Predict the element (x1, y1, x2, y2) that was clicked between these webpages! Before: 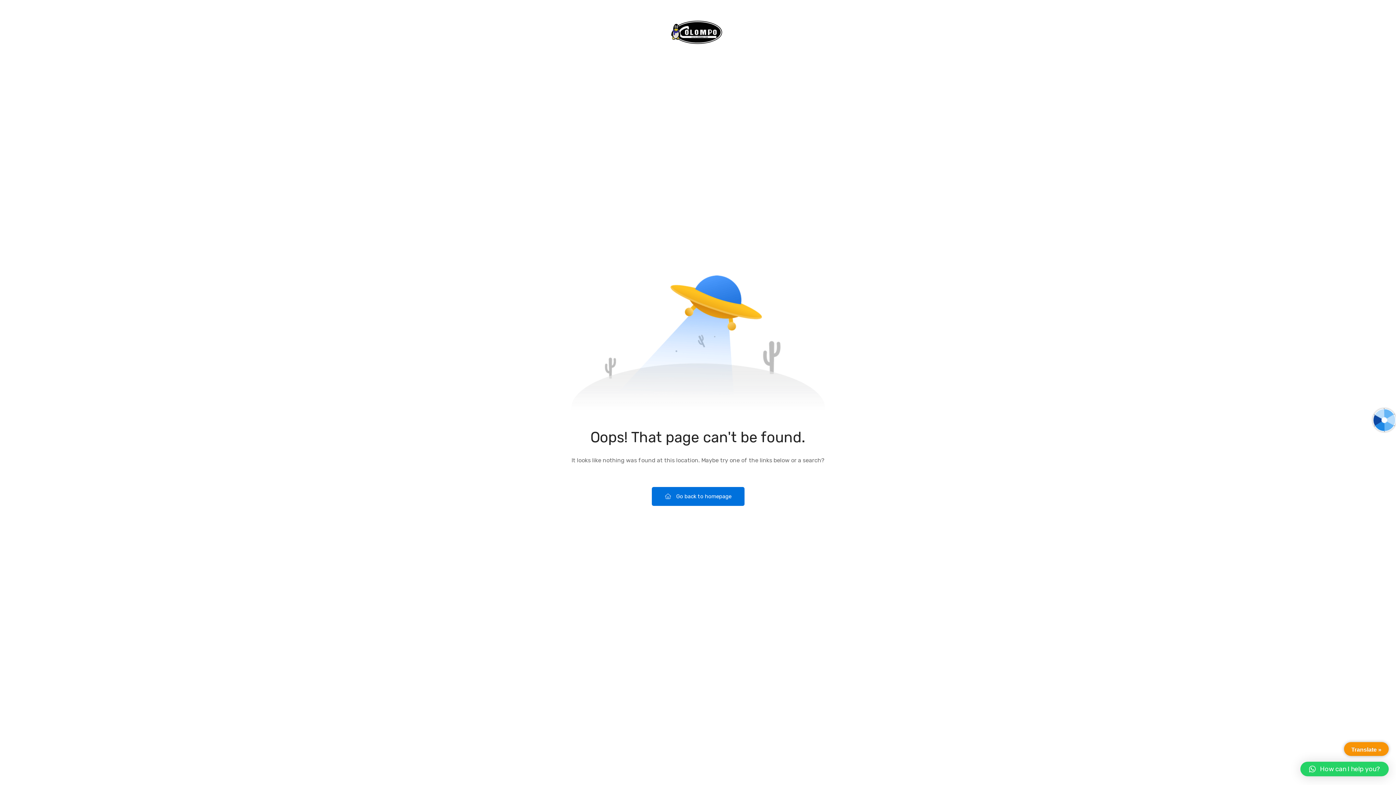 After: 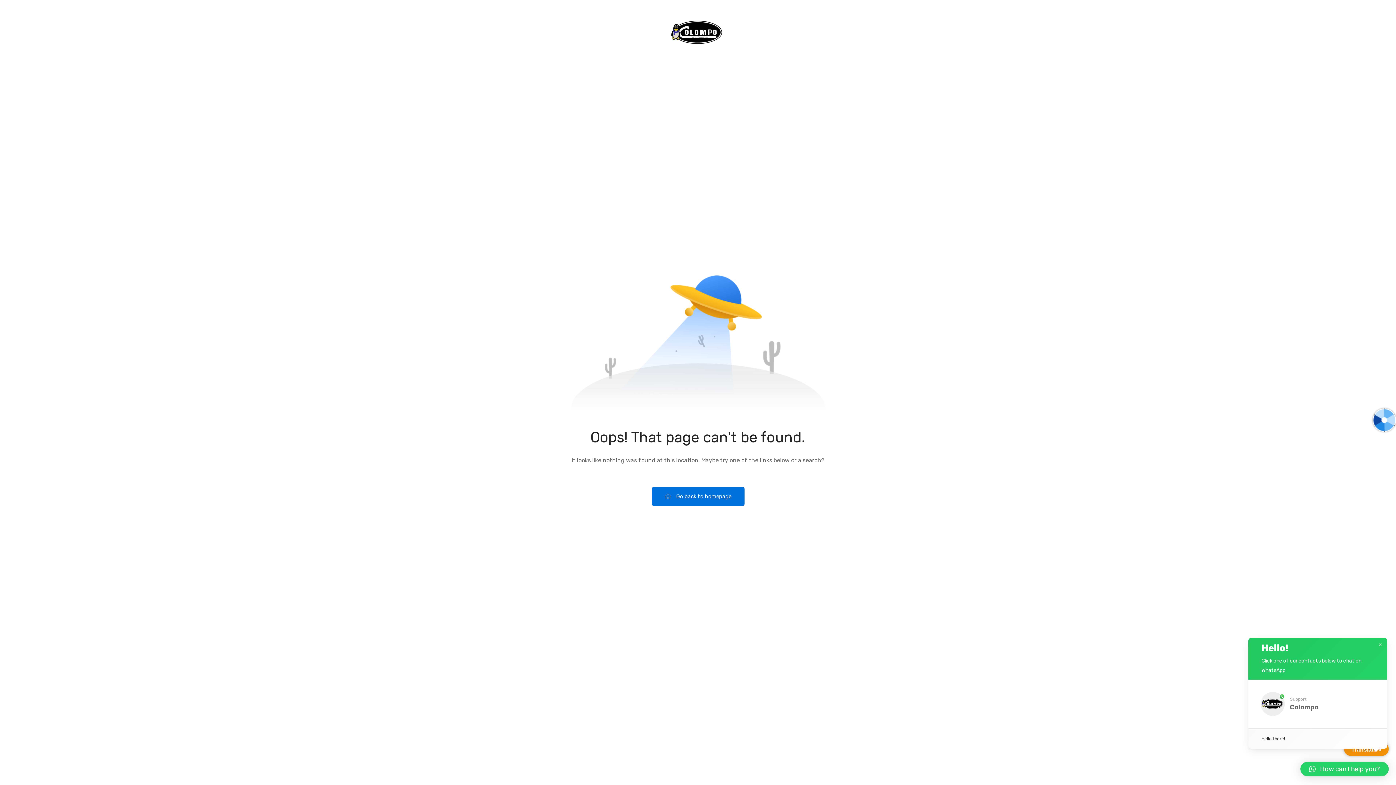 Action: bbox: (1300, 762, 1389, 776) label: How can I help you?